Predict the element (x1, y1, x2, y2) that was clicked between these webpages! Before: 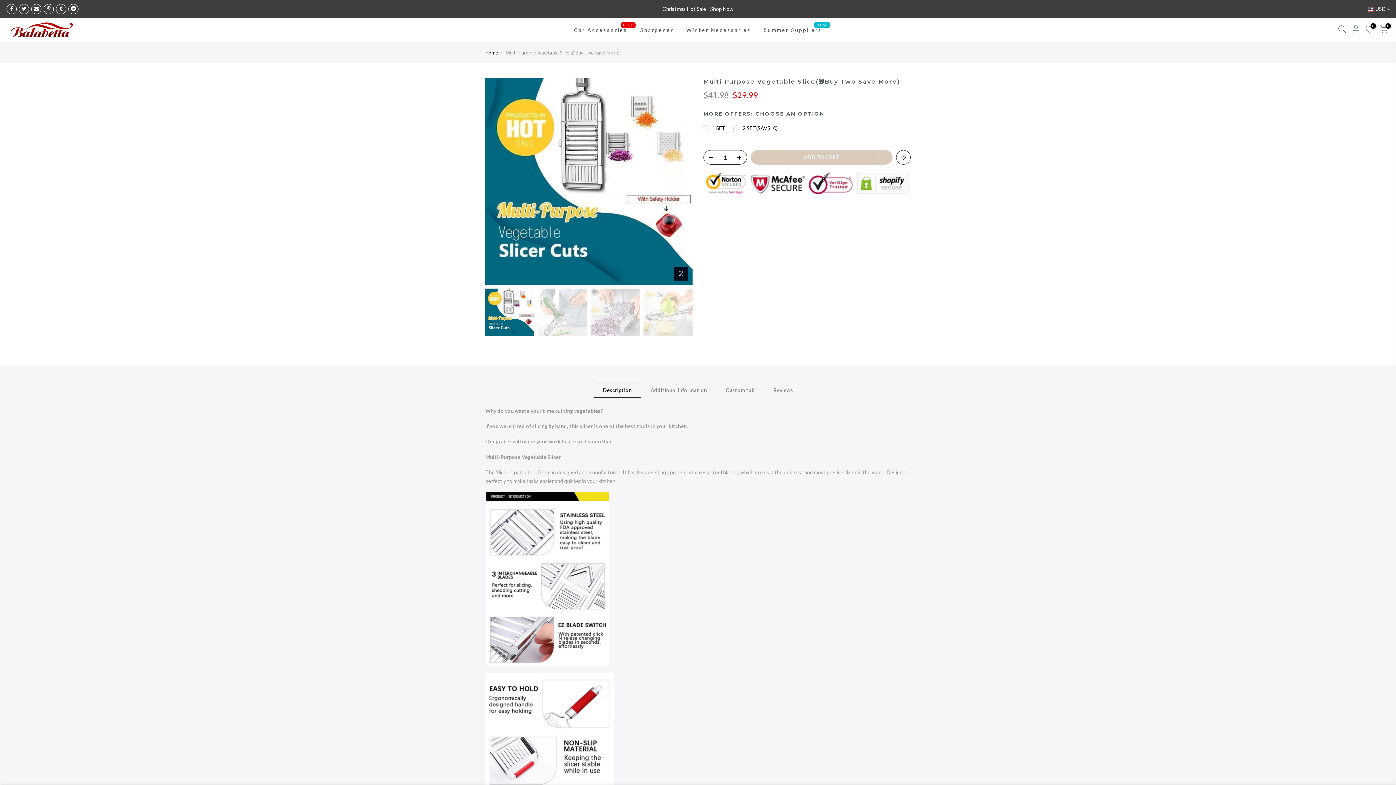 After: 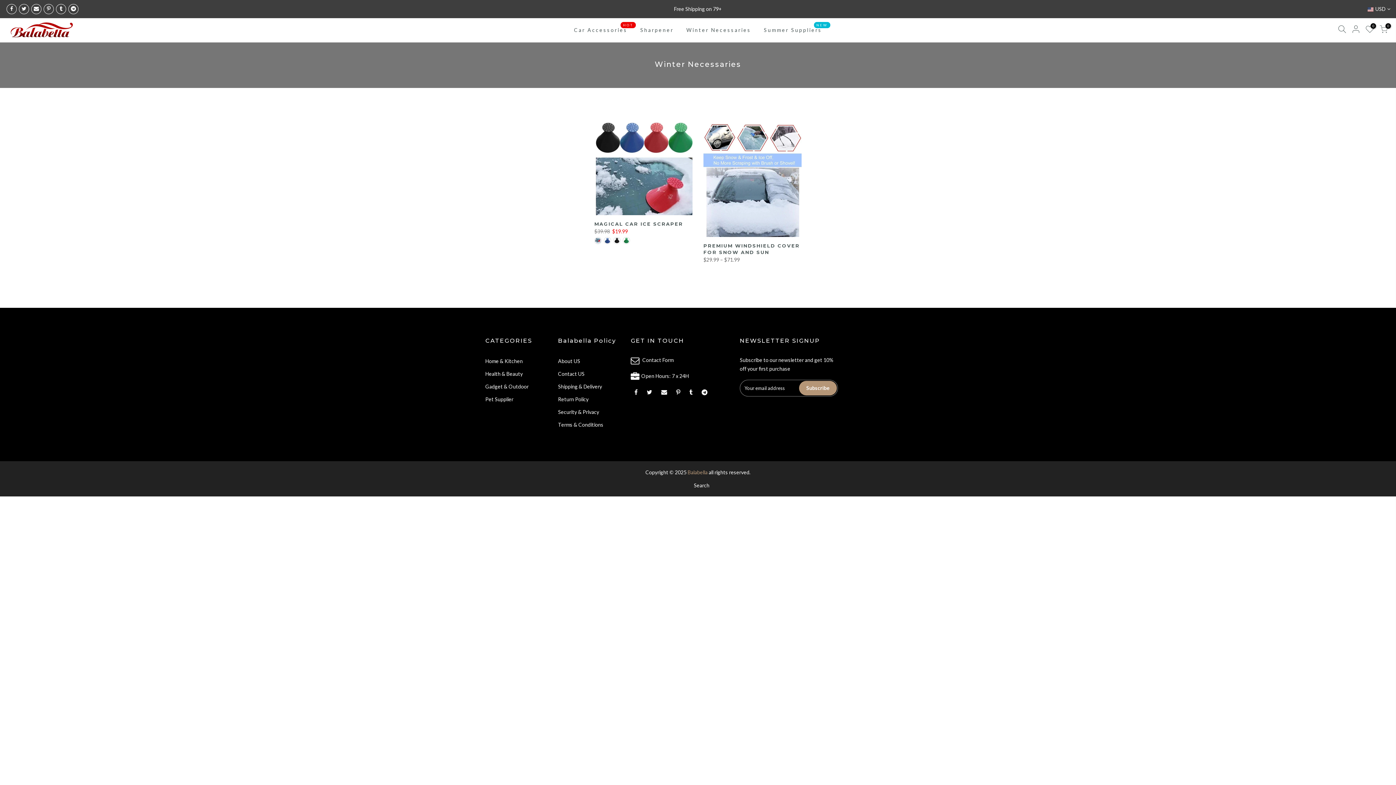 Action: label: Winter Necessaries bbox: (680, 18, 757, 42)